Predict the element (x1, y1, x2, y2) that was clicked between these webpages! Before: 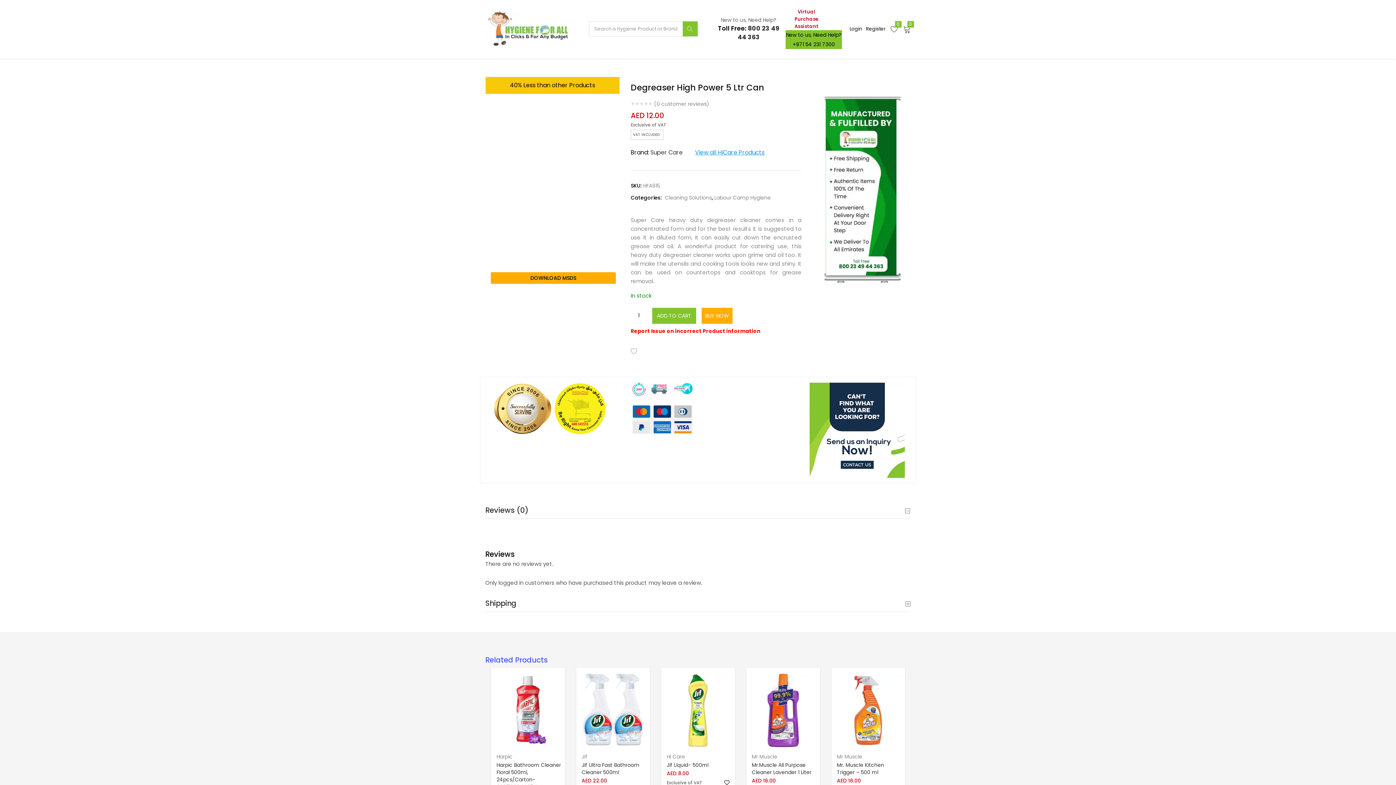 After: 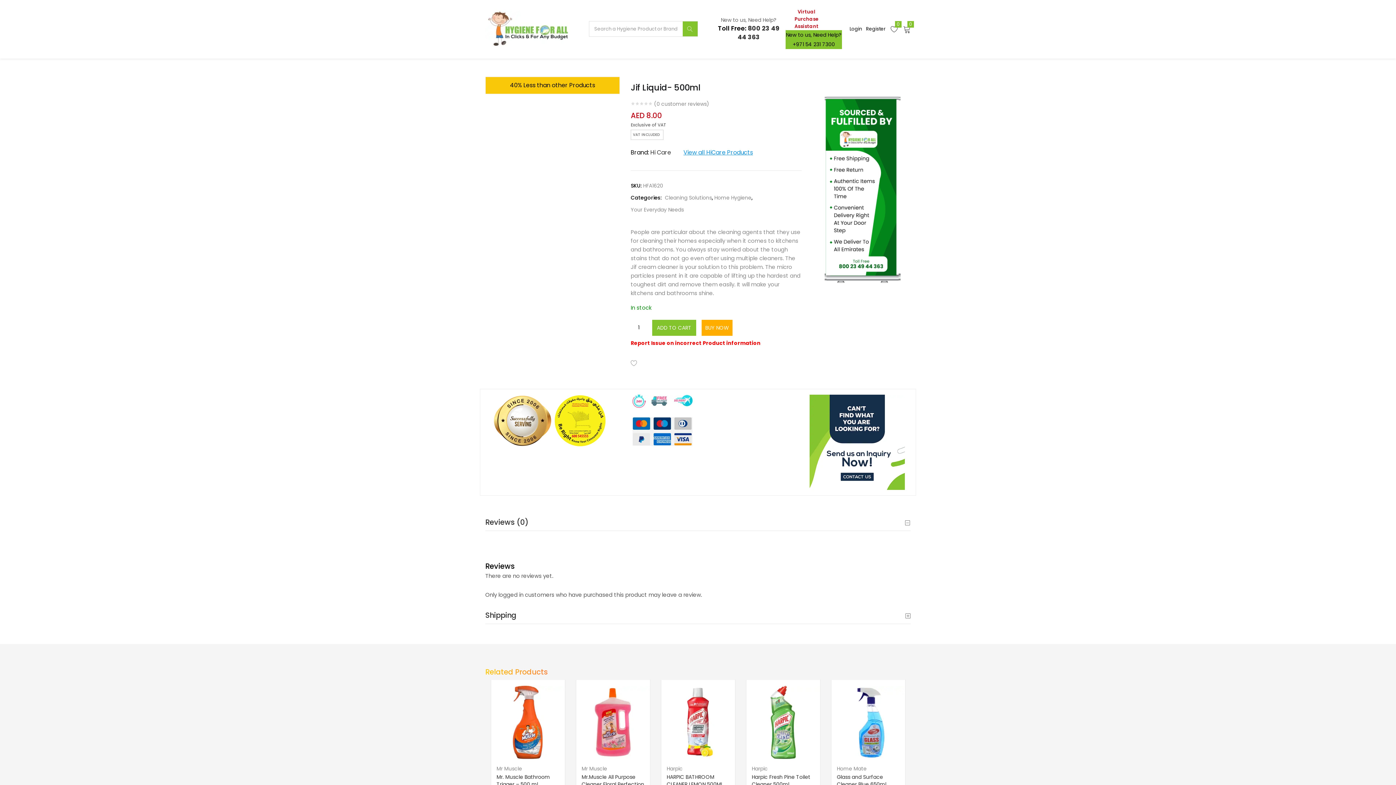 Action: bbox: (661, 706, 735, 713)